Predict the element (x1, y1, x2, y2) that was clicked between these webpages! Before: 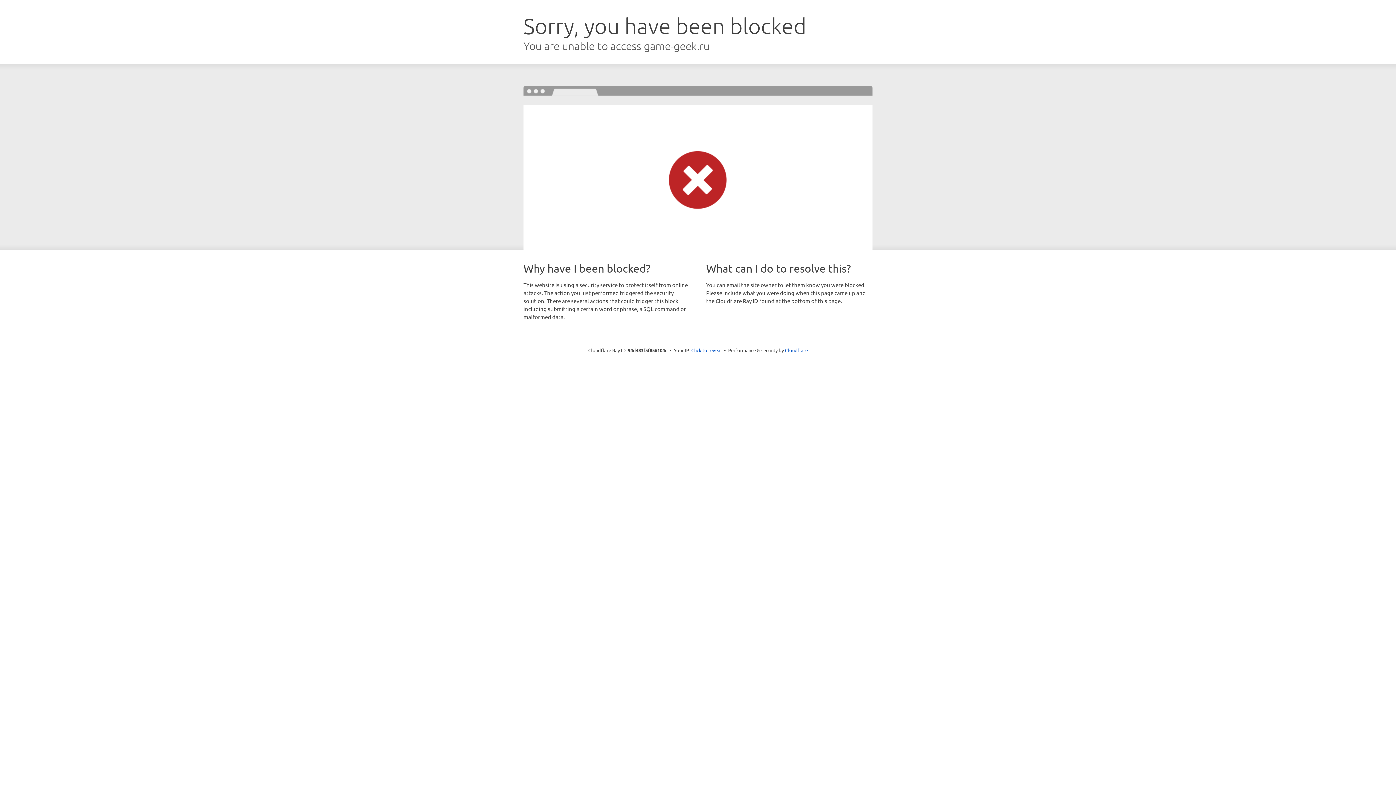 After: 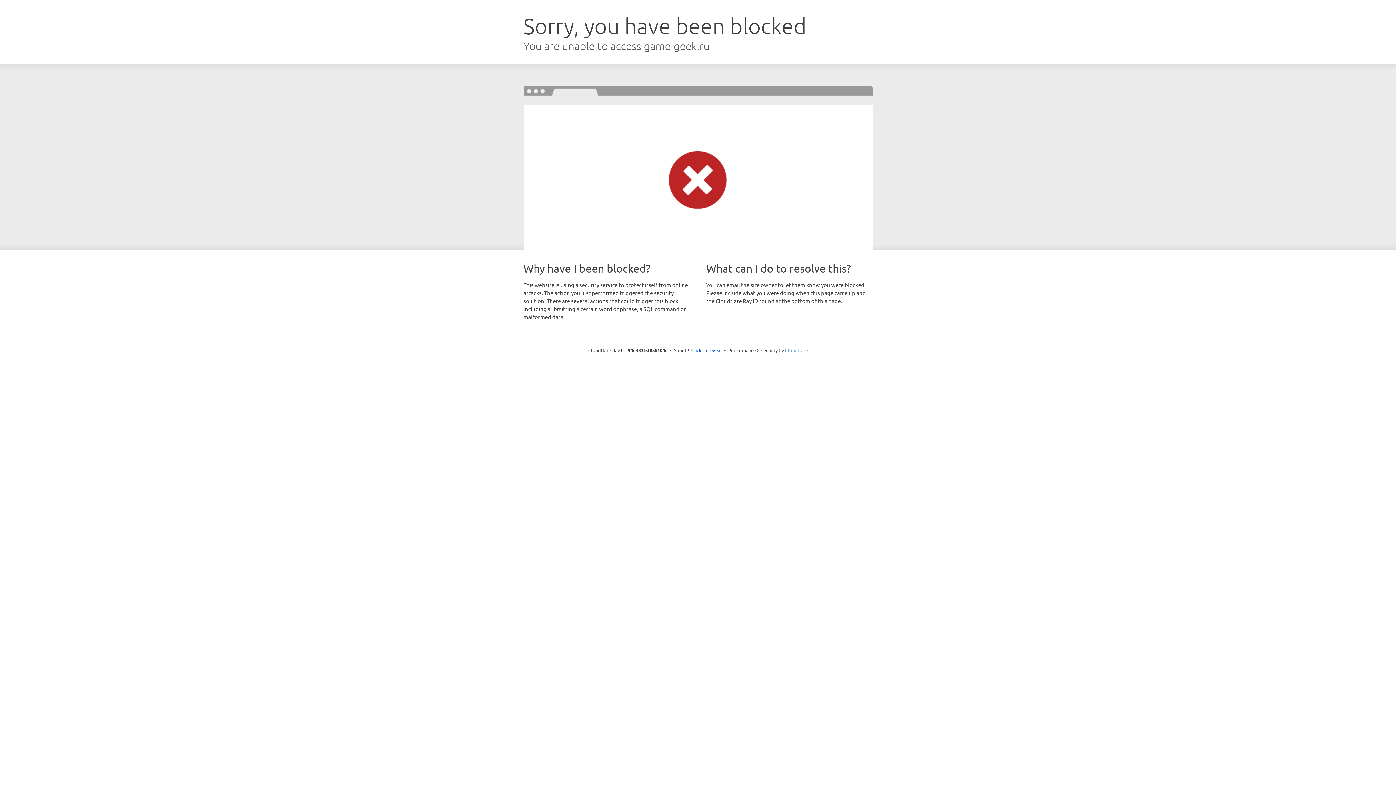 Action: bbox: (785, 347, 808, 353) label: Cloudflare